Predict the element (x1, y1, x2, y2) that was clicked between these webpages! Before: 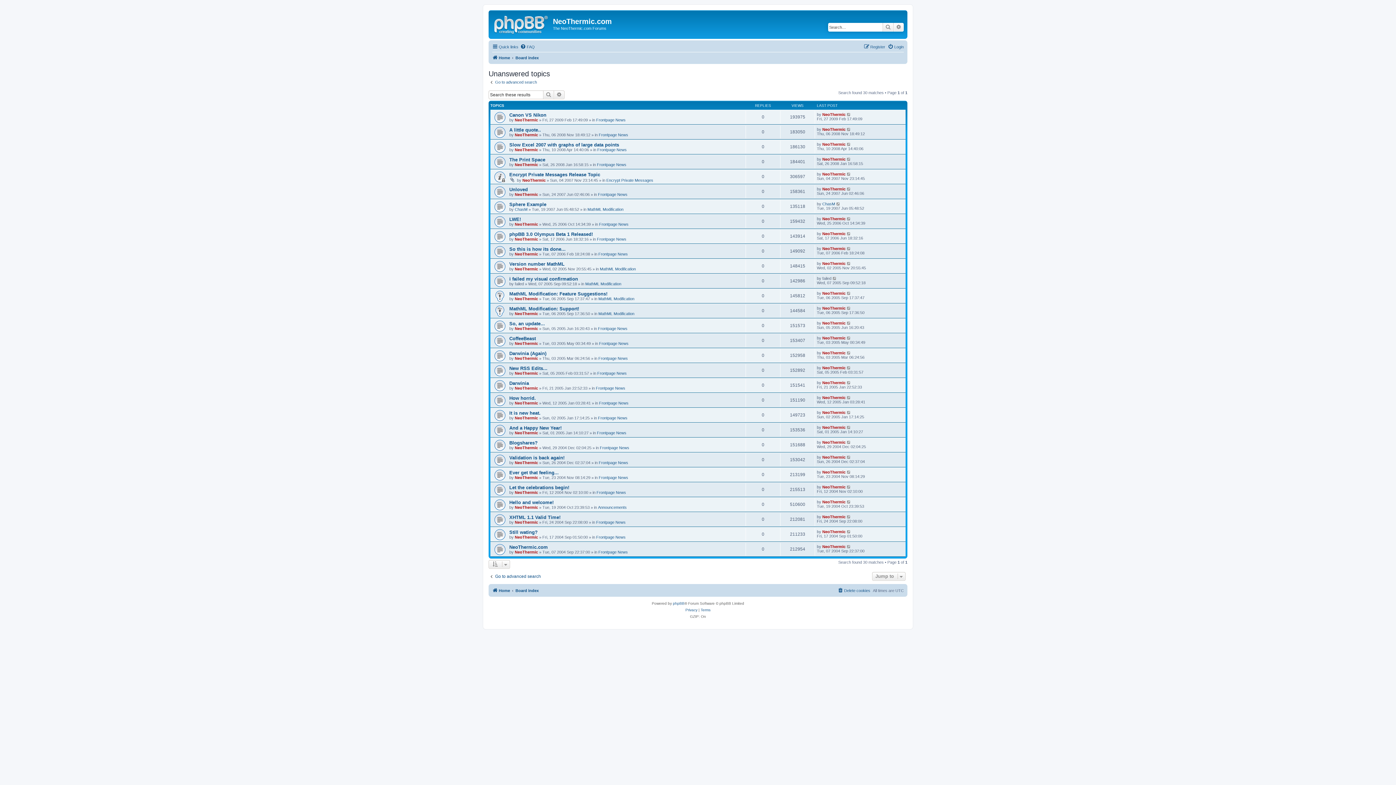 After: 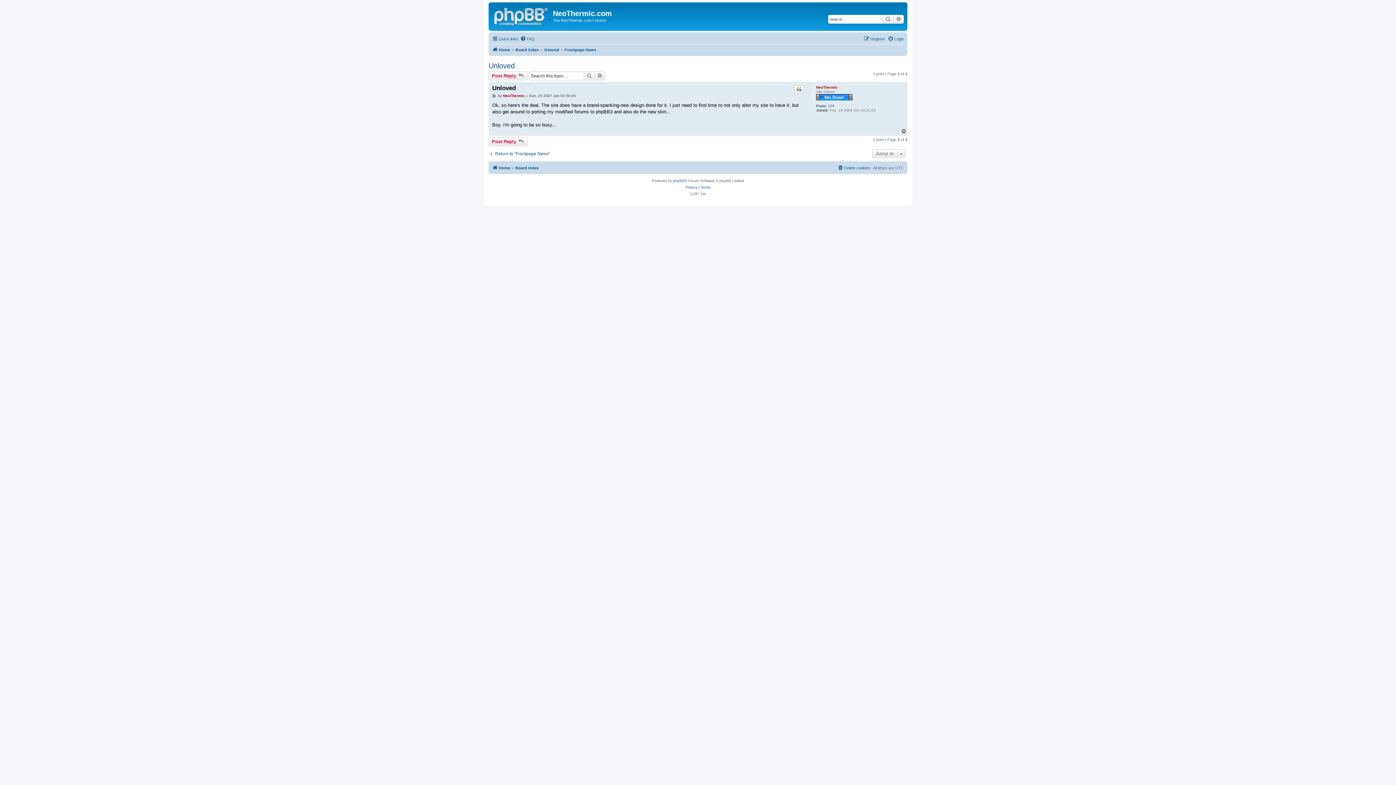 Action: bbox: (846, 186, 851, 191)